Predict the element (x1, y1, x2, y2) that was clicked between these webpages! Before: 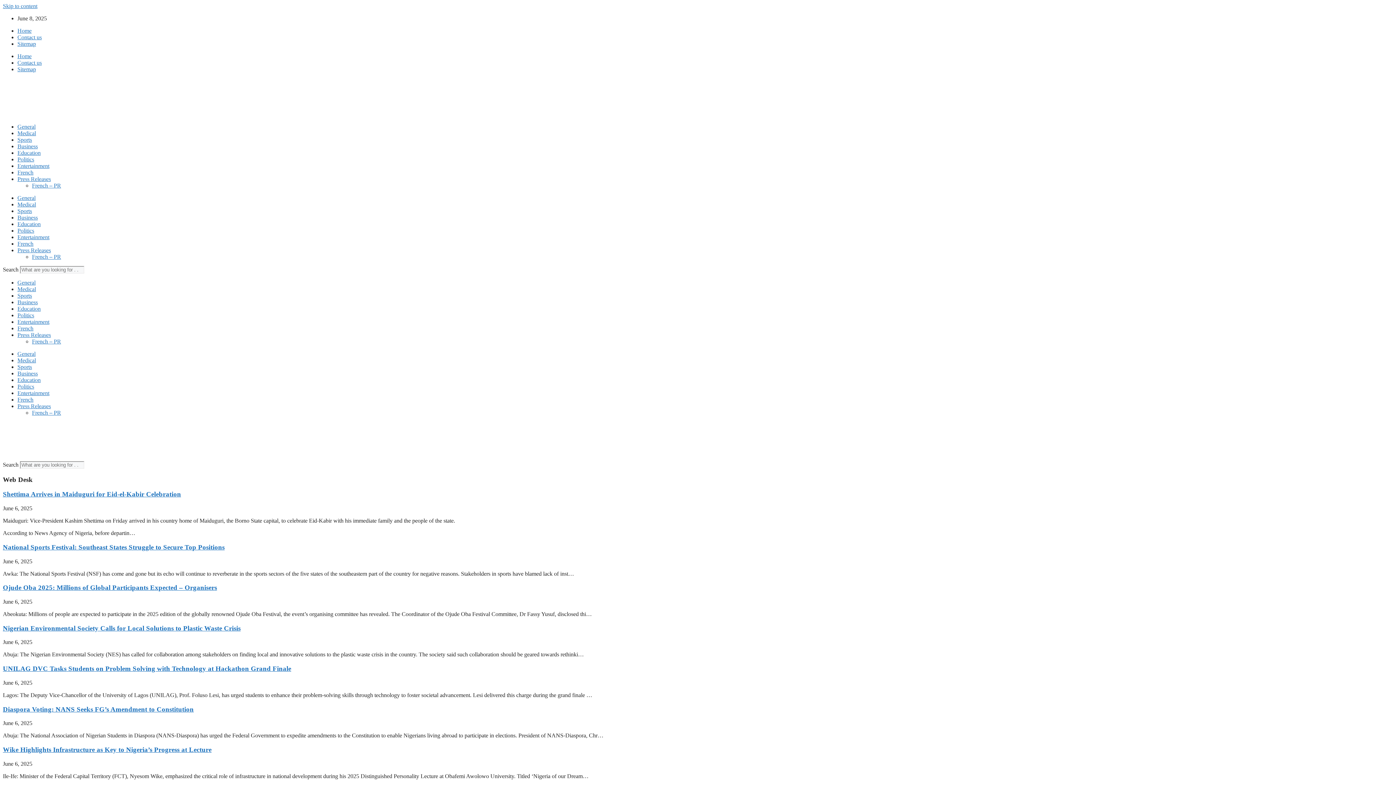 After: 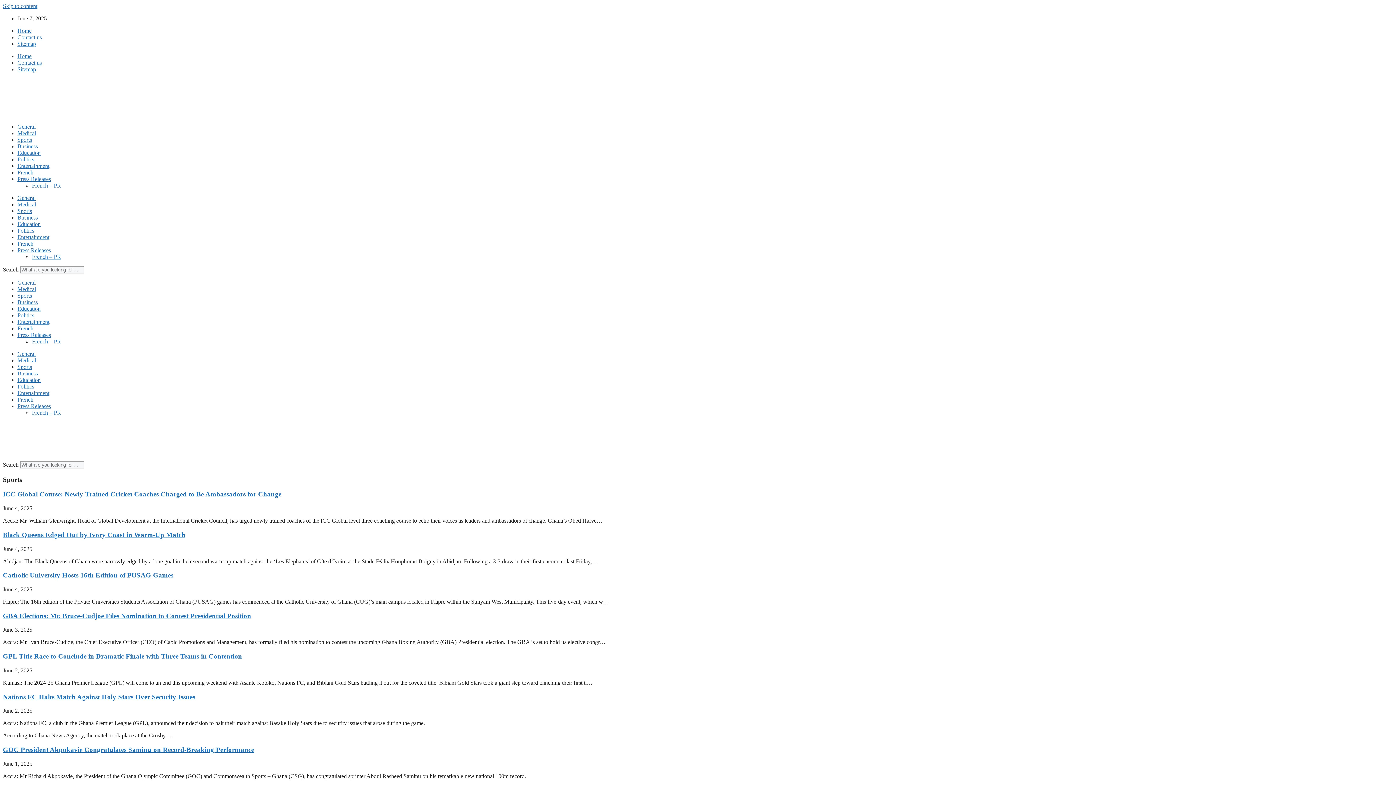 Action: bbox: (17, 364, 32, 370) label: Sports